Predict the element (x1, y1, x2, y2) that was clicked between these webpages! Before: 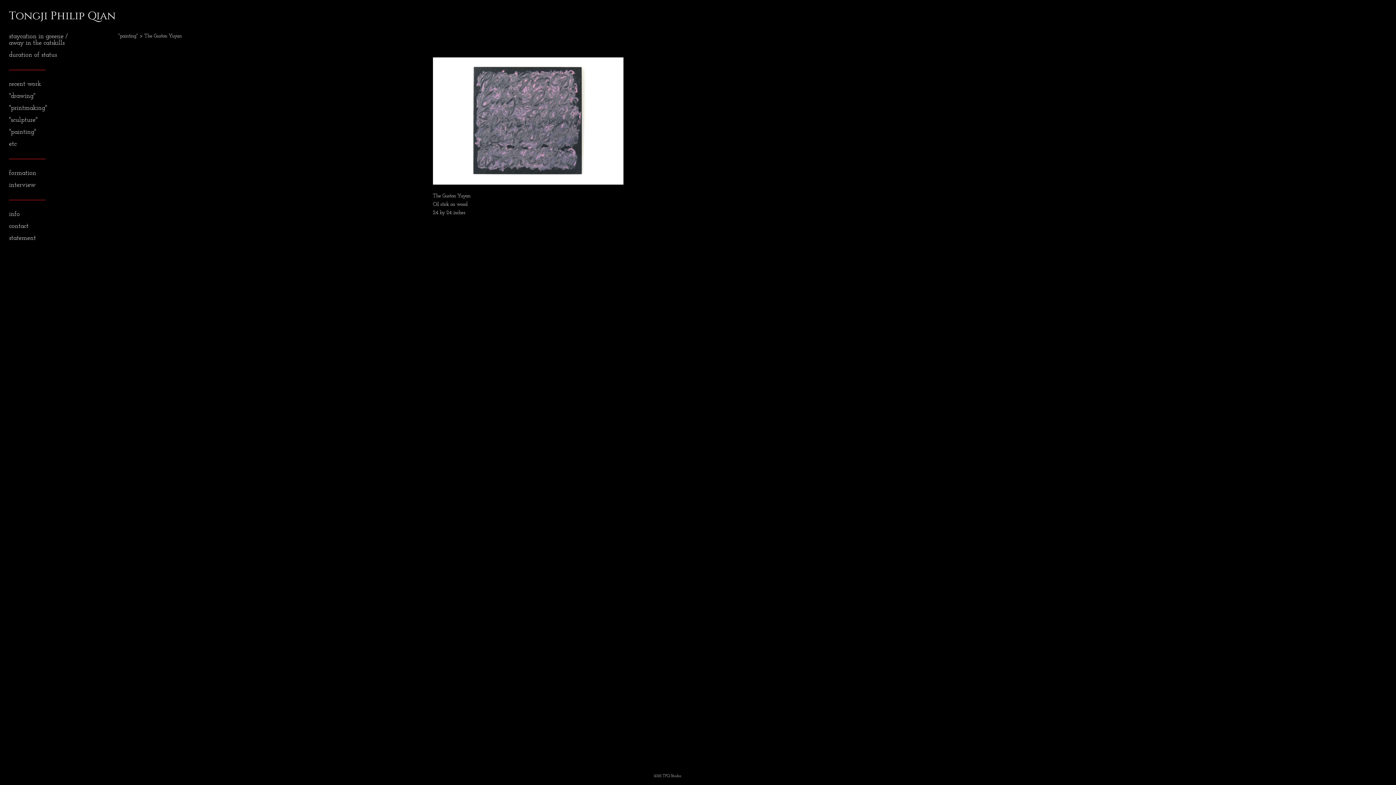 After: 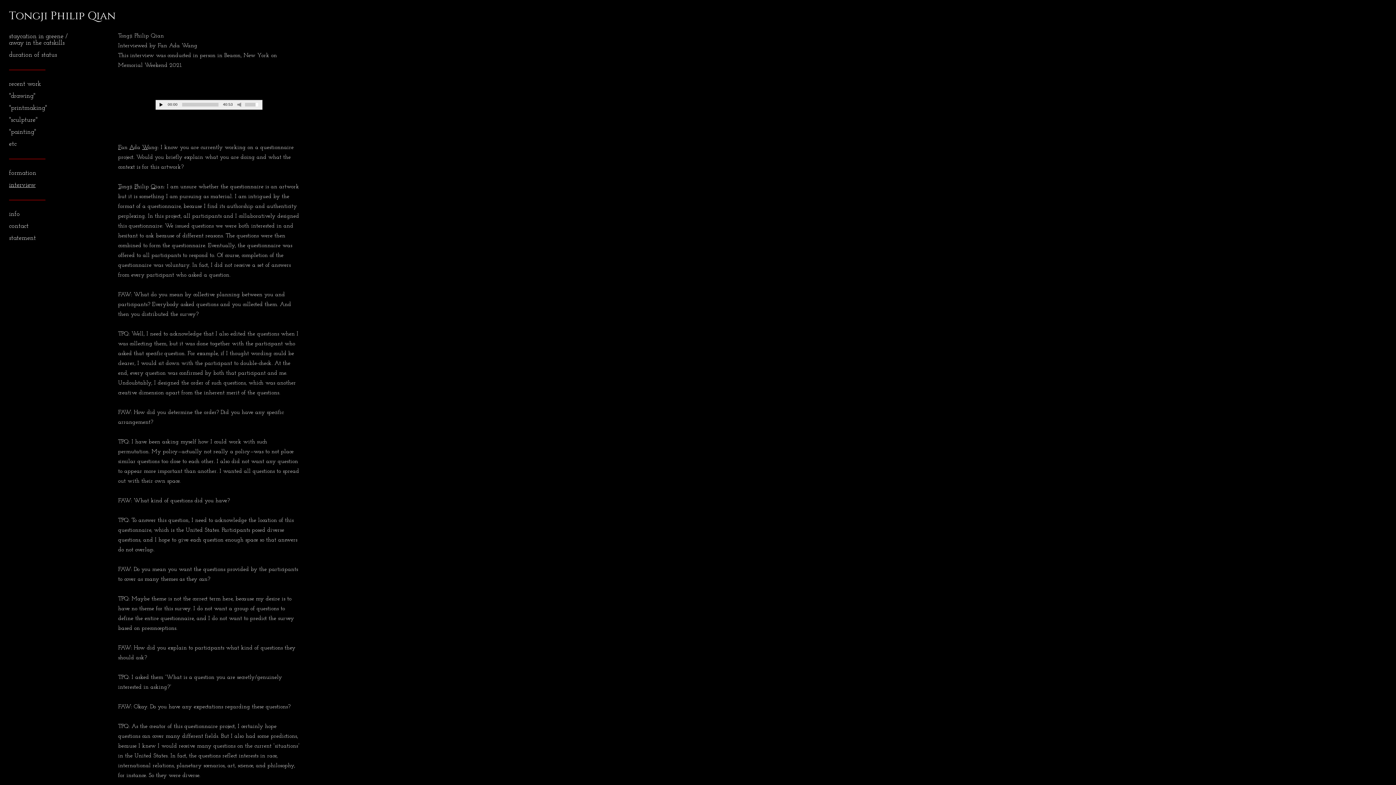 Action: label: interview bbox: (9, 181, 35, 188)